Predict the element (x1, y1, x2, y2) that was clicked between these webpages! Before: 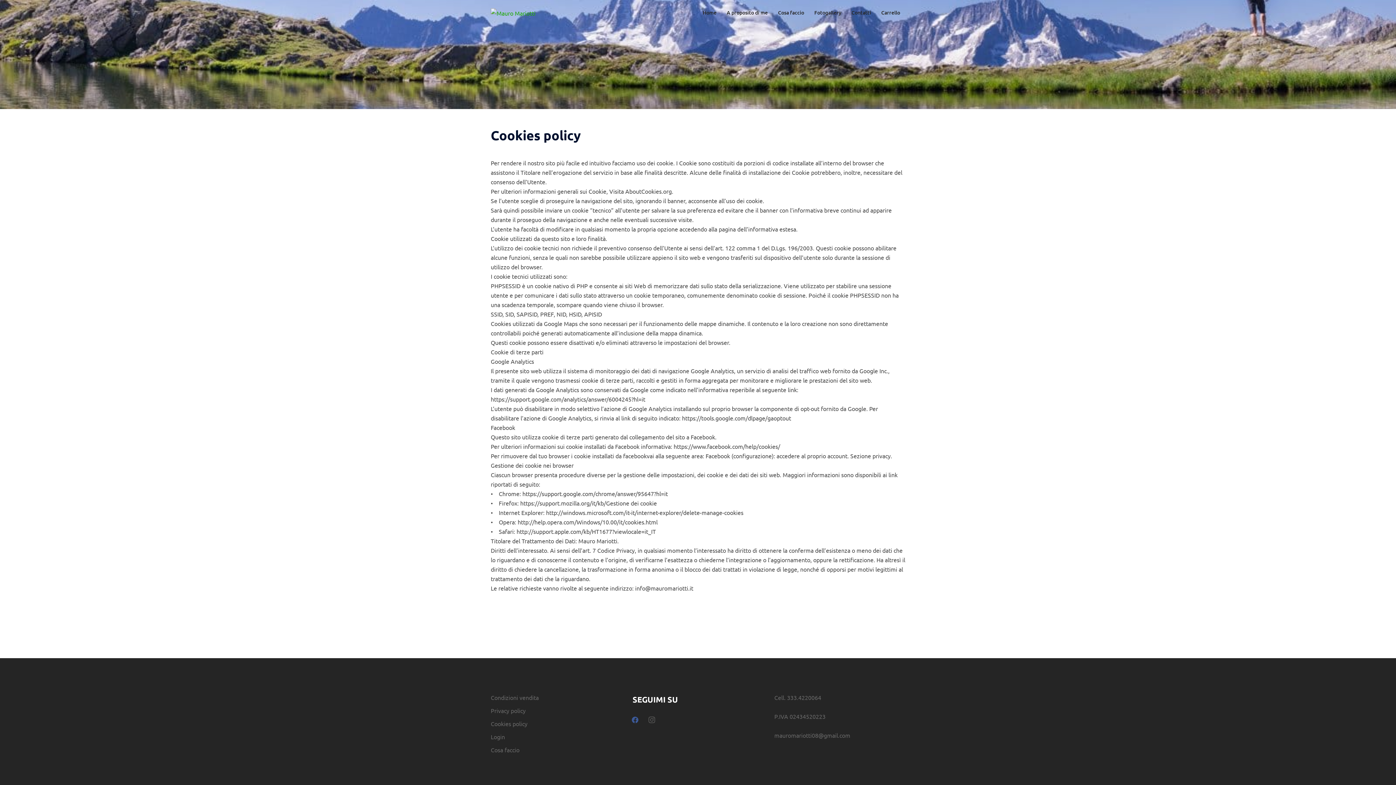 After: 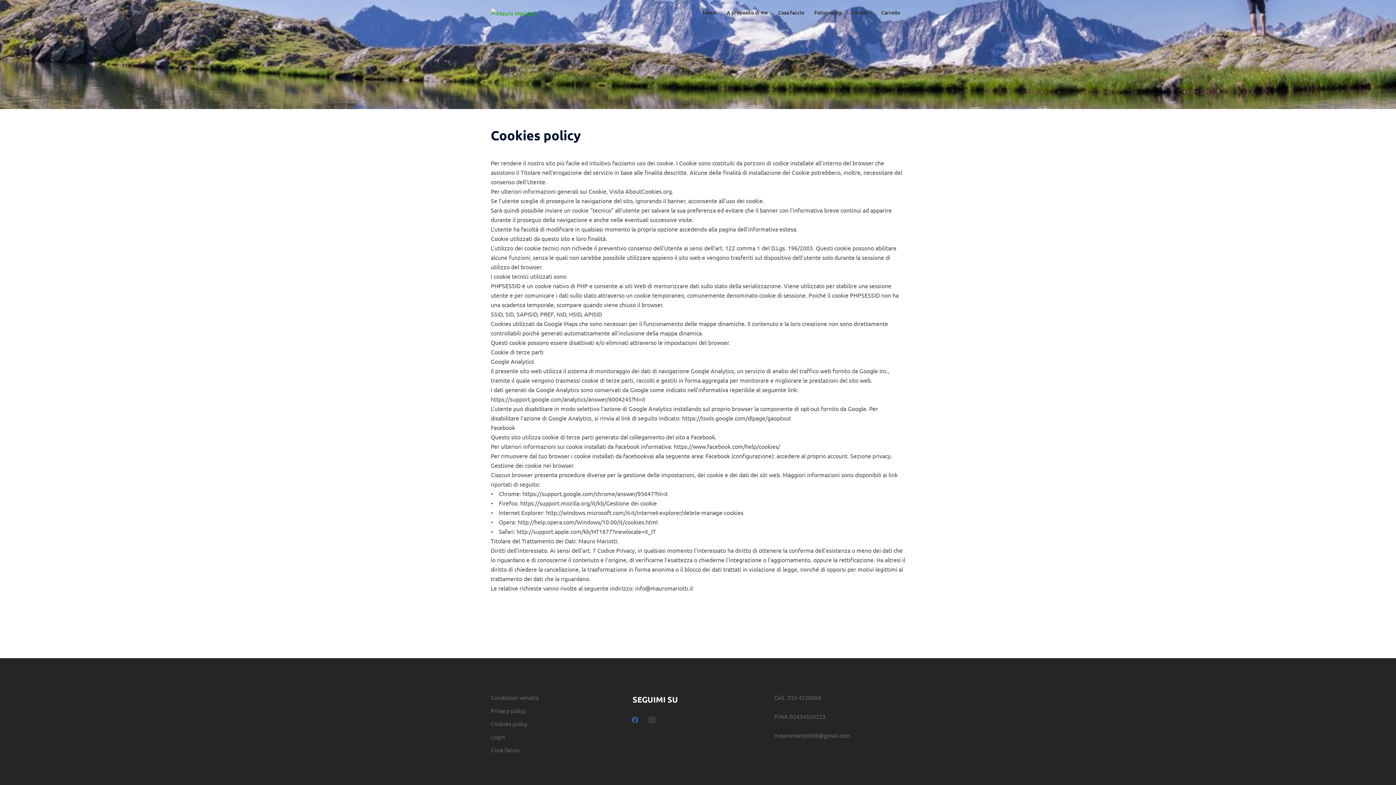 Action: label: Cookies policy bbox: (490, 720, 527, 727)